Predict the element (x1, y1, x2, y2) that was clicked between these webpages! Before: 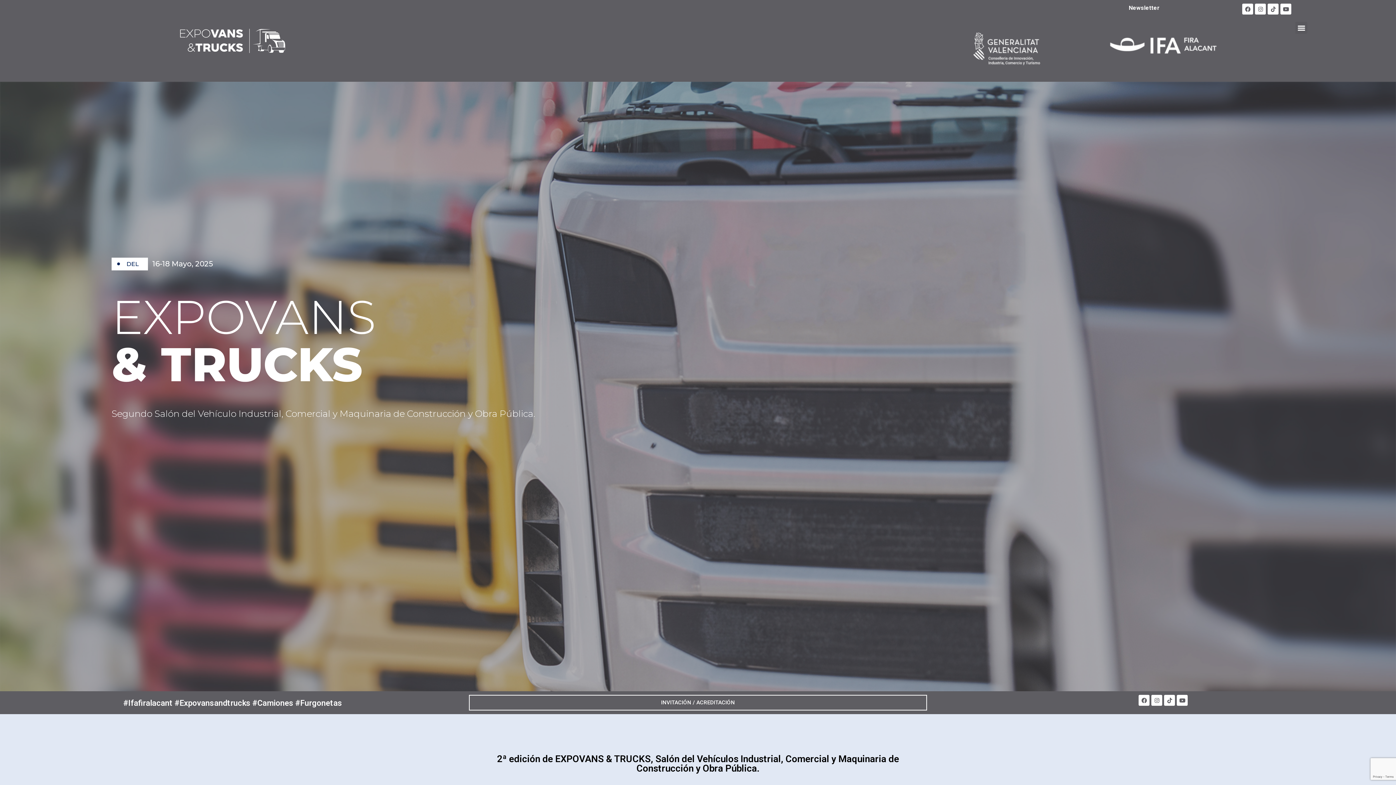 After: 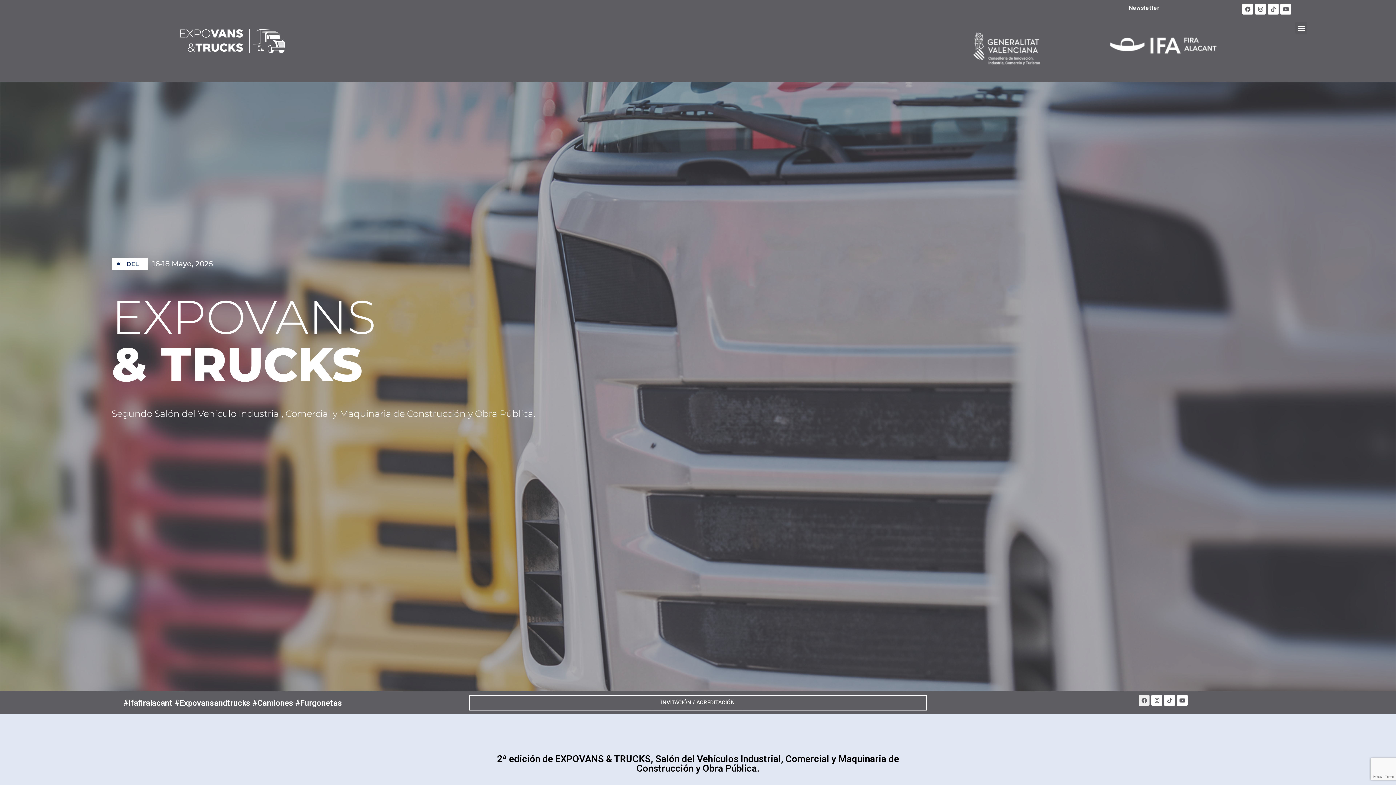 Action: label: Facebook bbox: (1139, 695, 1149, 706)